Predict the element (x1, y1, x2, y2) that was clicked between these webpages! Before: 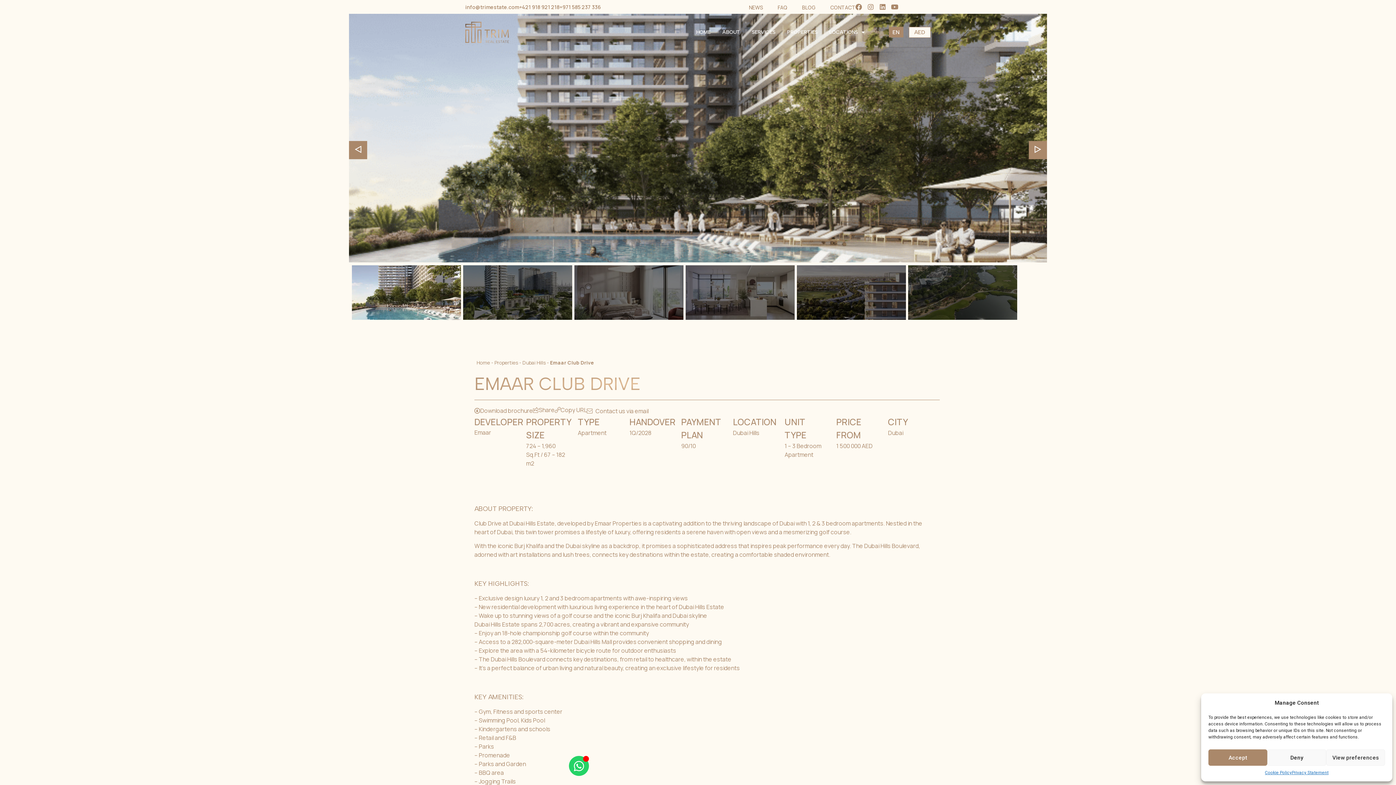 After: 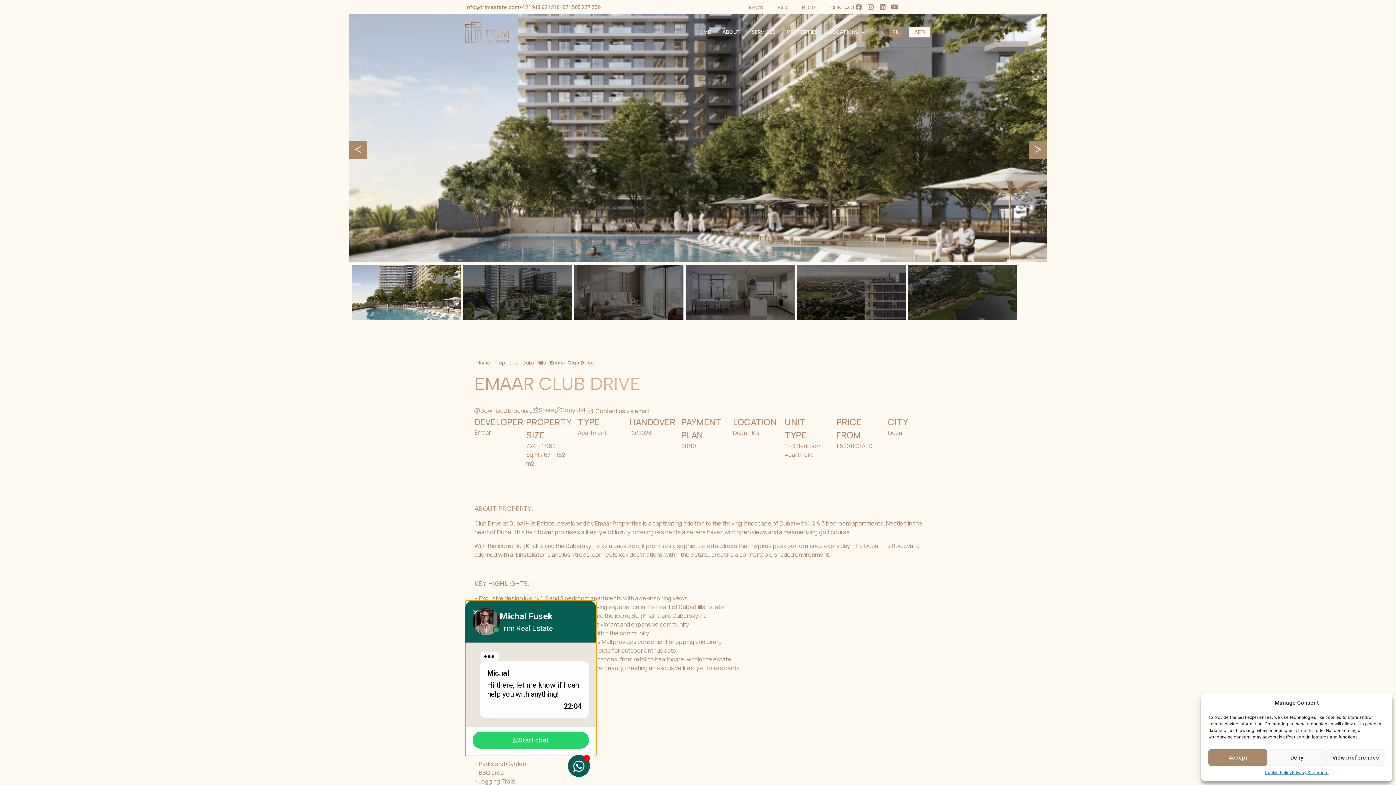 Action: label: Toggle Floating Element bbox: (569, 756, 589, 776)